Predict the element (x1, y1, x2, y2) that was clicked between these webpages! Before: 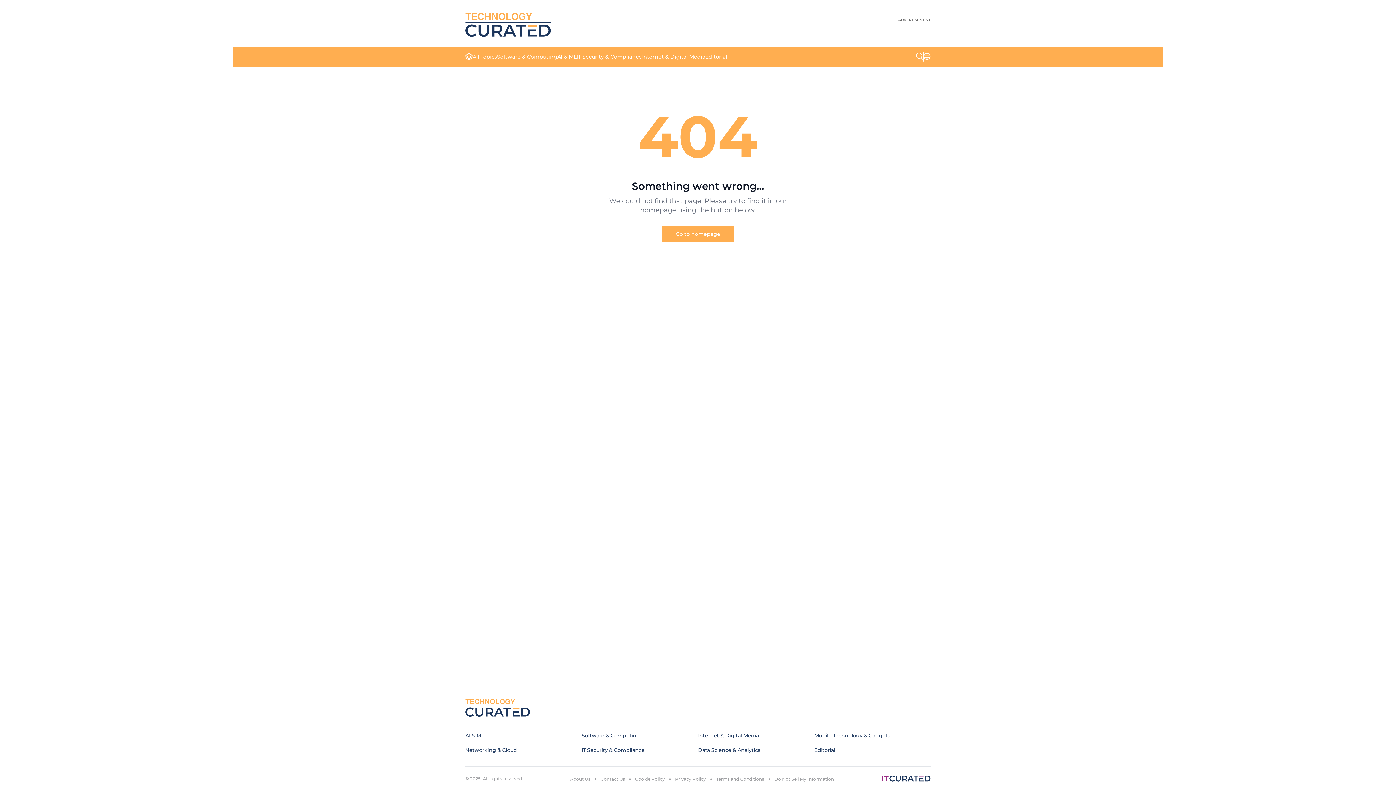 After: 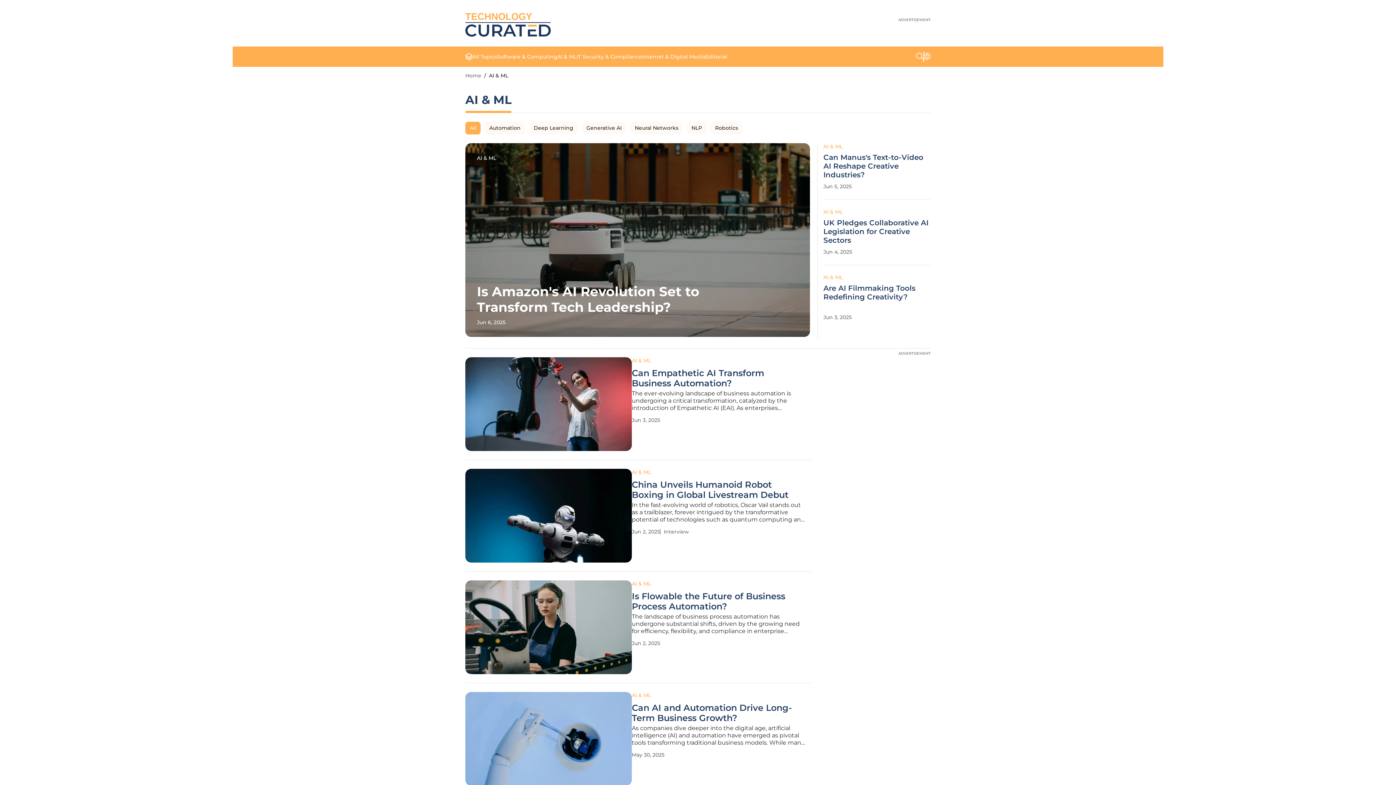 Action: label: AI & ML bbox: (557, 53, 576, 60)